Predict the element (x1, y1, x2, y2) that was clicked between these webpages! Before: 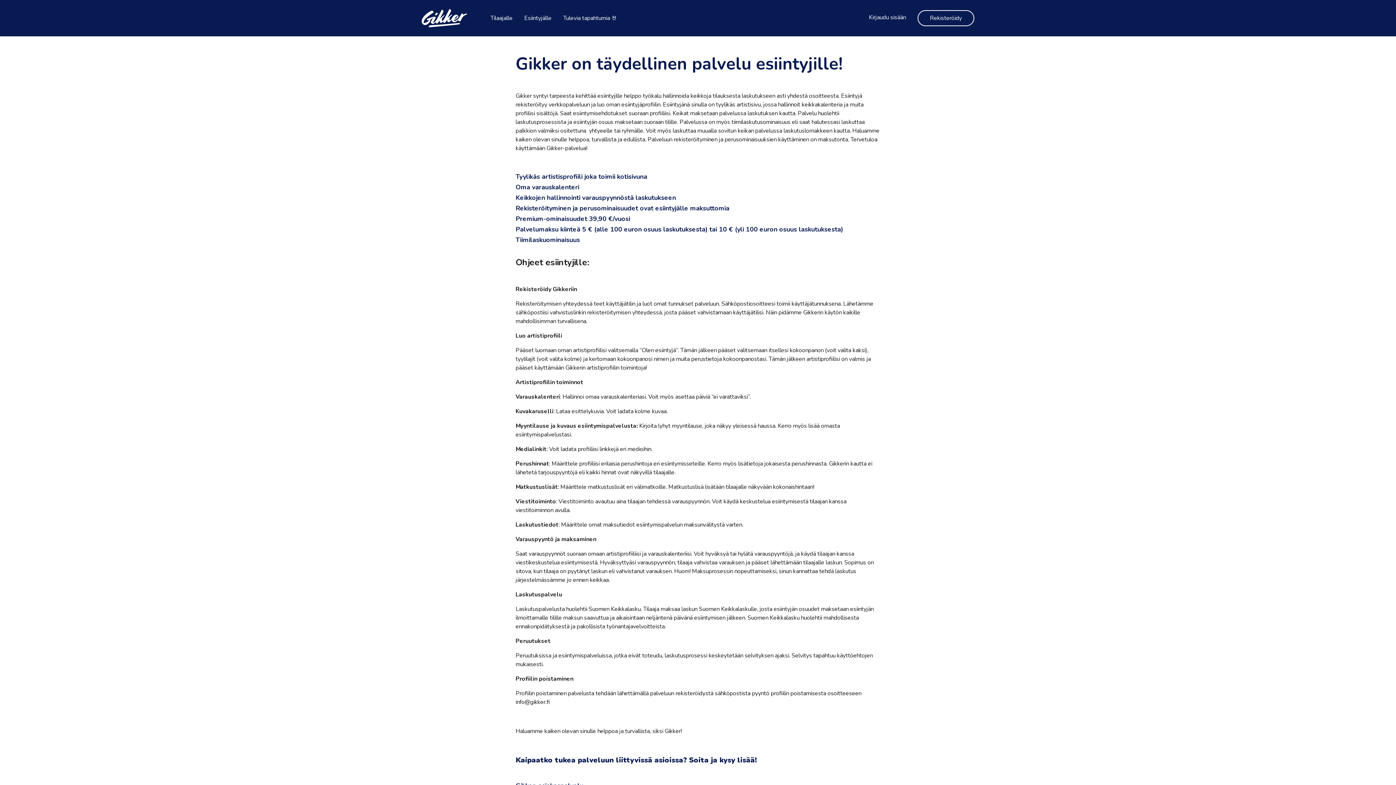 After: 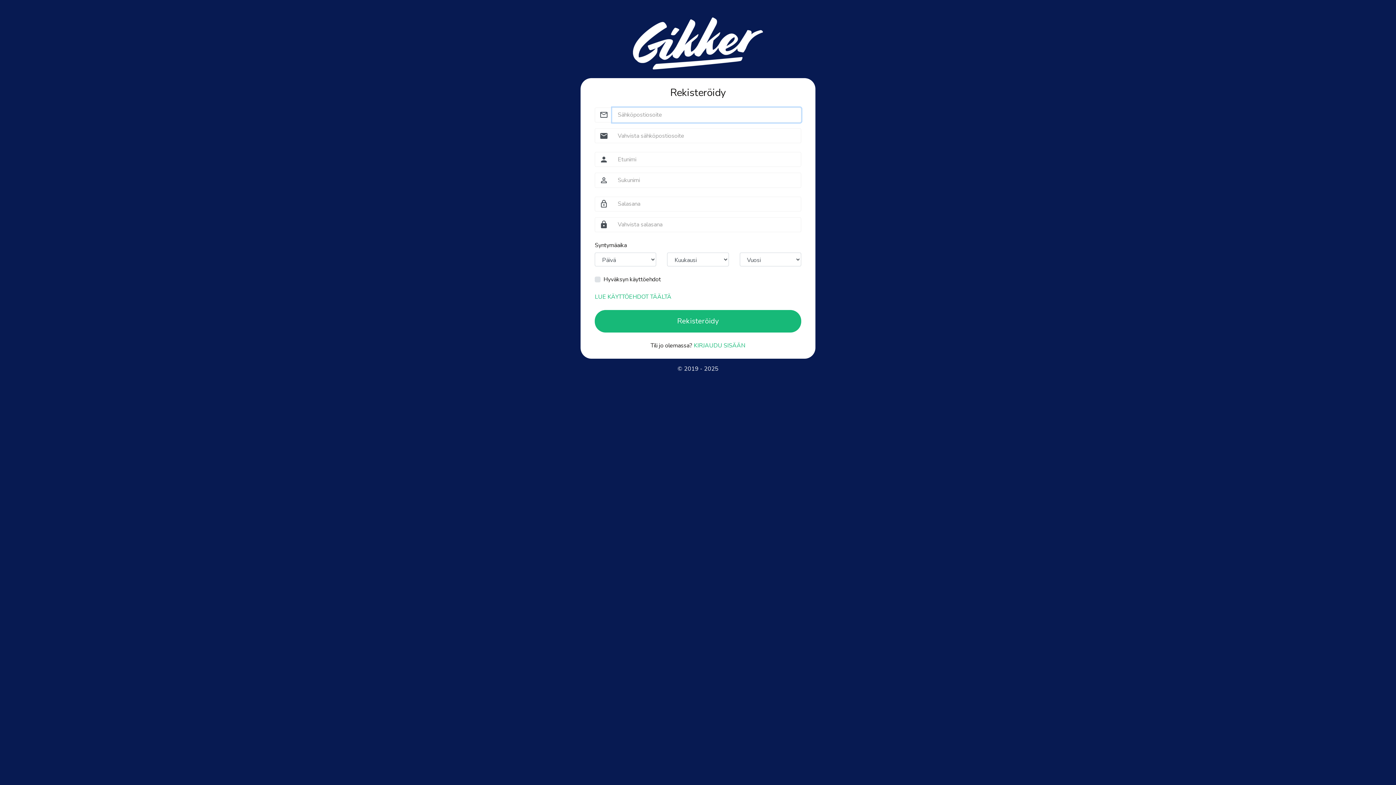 Action: bbox: (917, 10, 974, 26) label: Rekisteröidy